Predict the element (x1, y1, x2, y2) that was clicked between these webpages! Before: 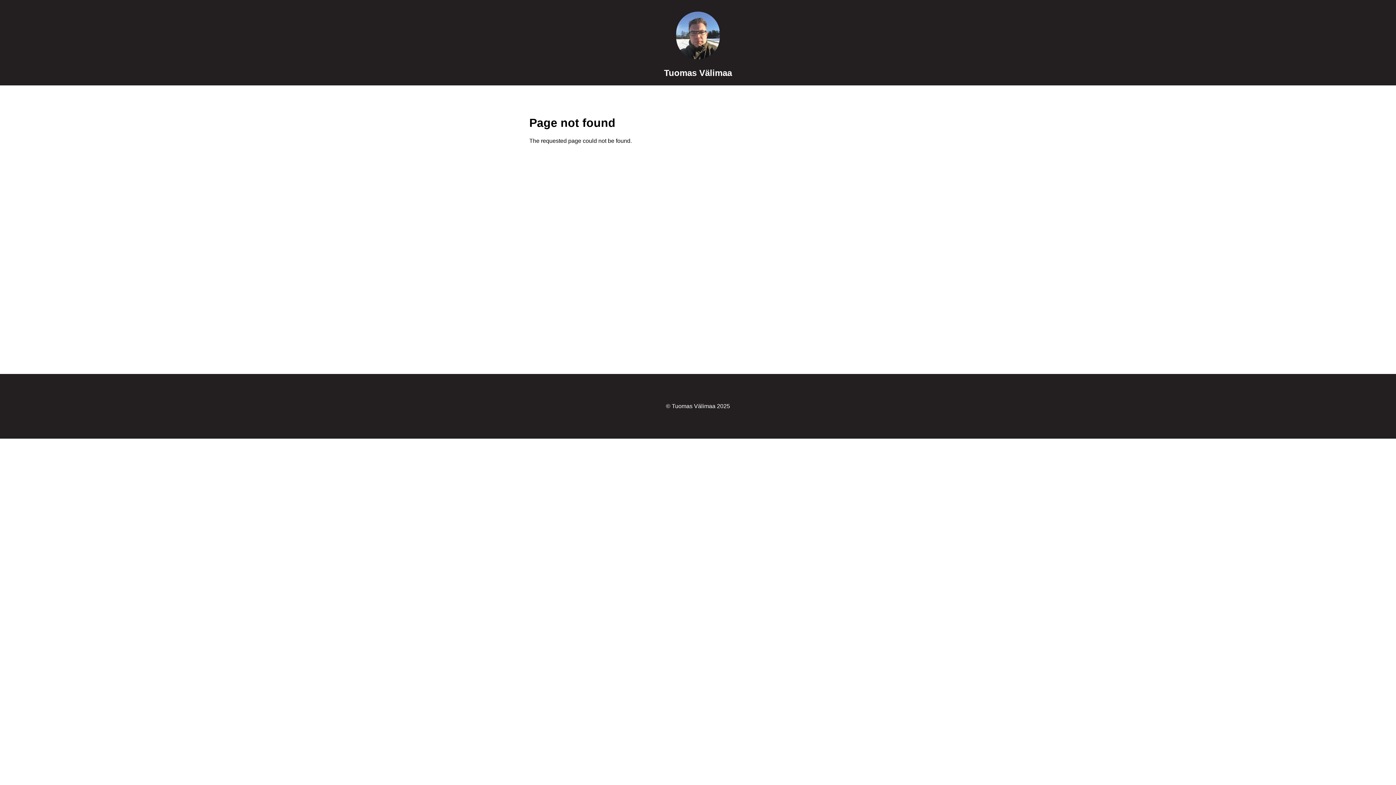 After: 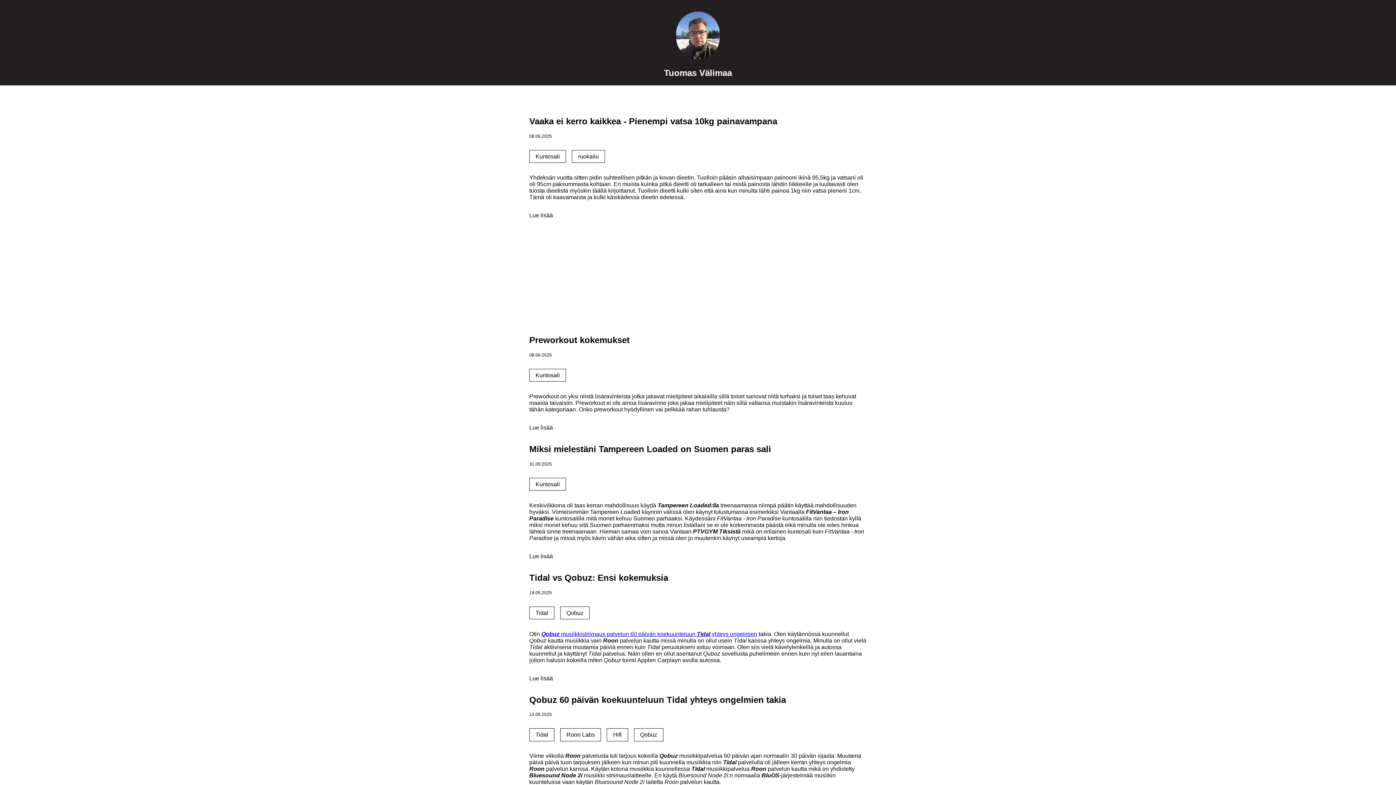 Action: bbox: (676, 54, 720, 60)